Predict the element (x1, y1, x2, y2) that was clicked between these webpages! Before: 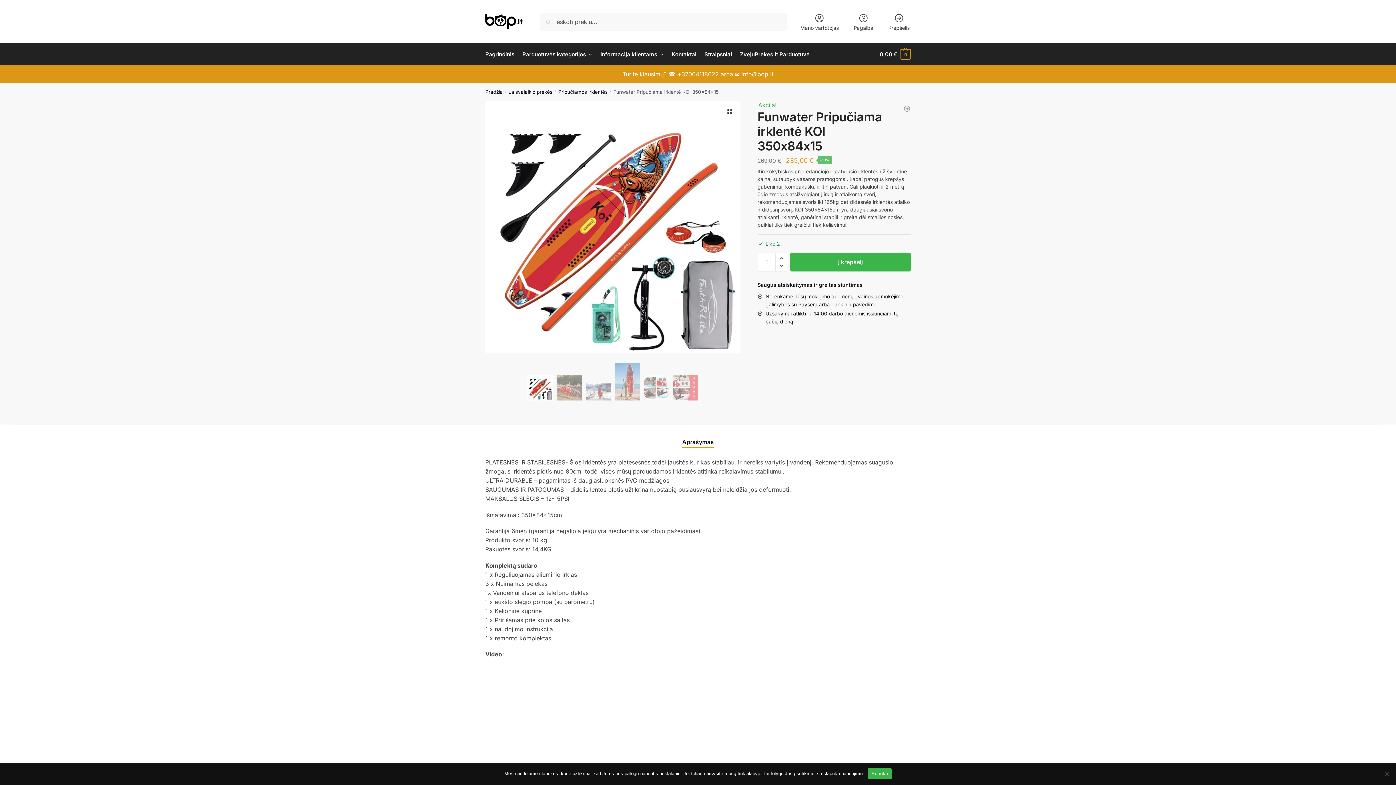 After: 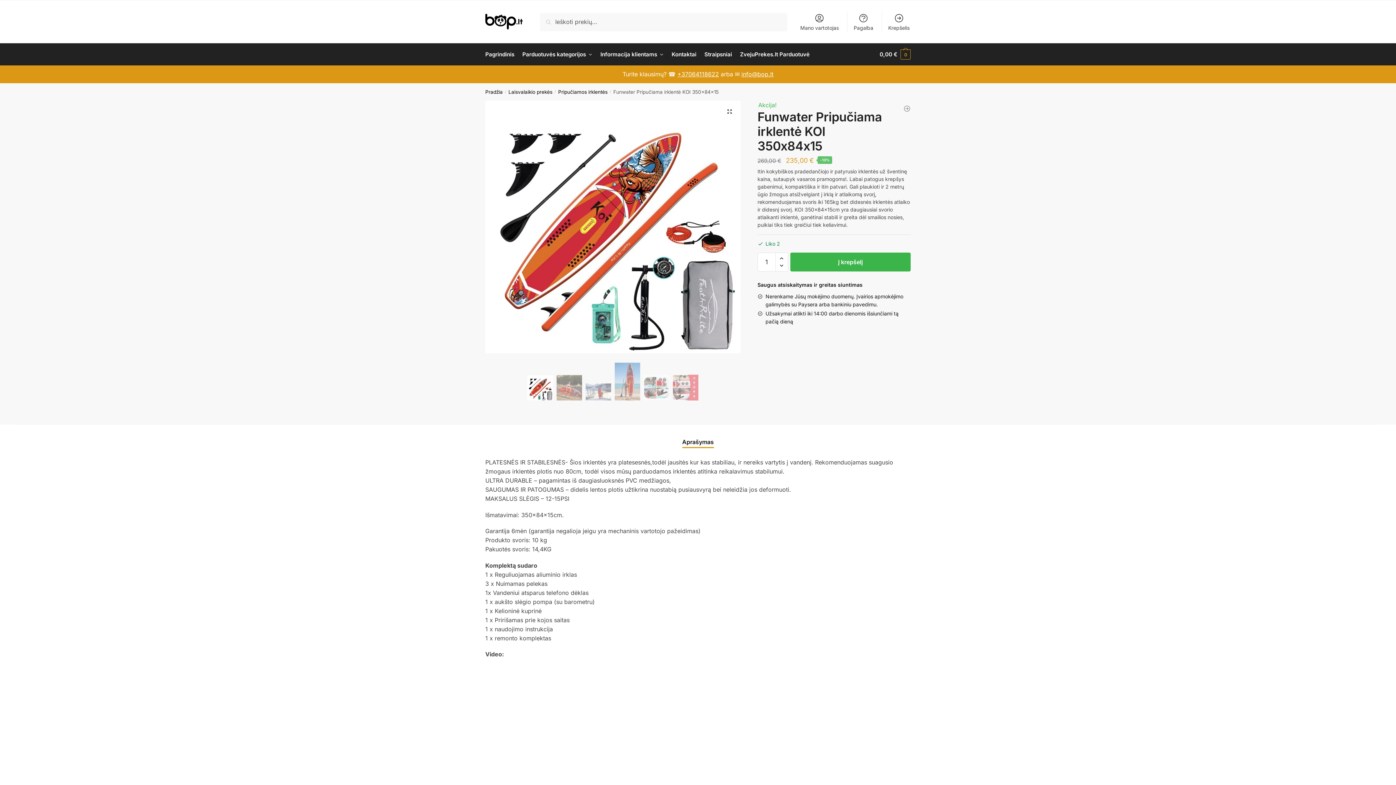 Action: bbox: (868, 768, 891, 779) label: Sutinku